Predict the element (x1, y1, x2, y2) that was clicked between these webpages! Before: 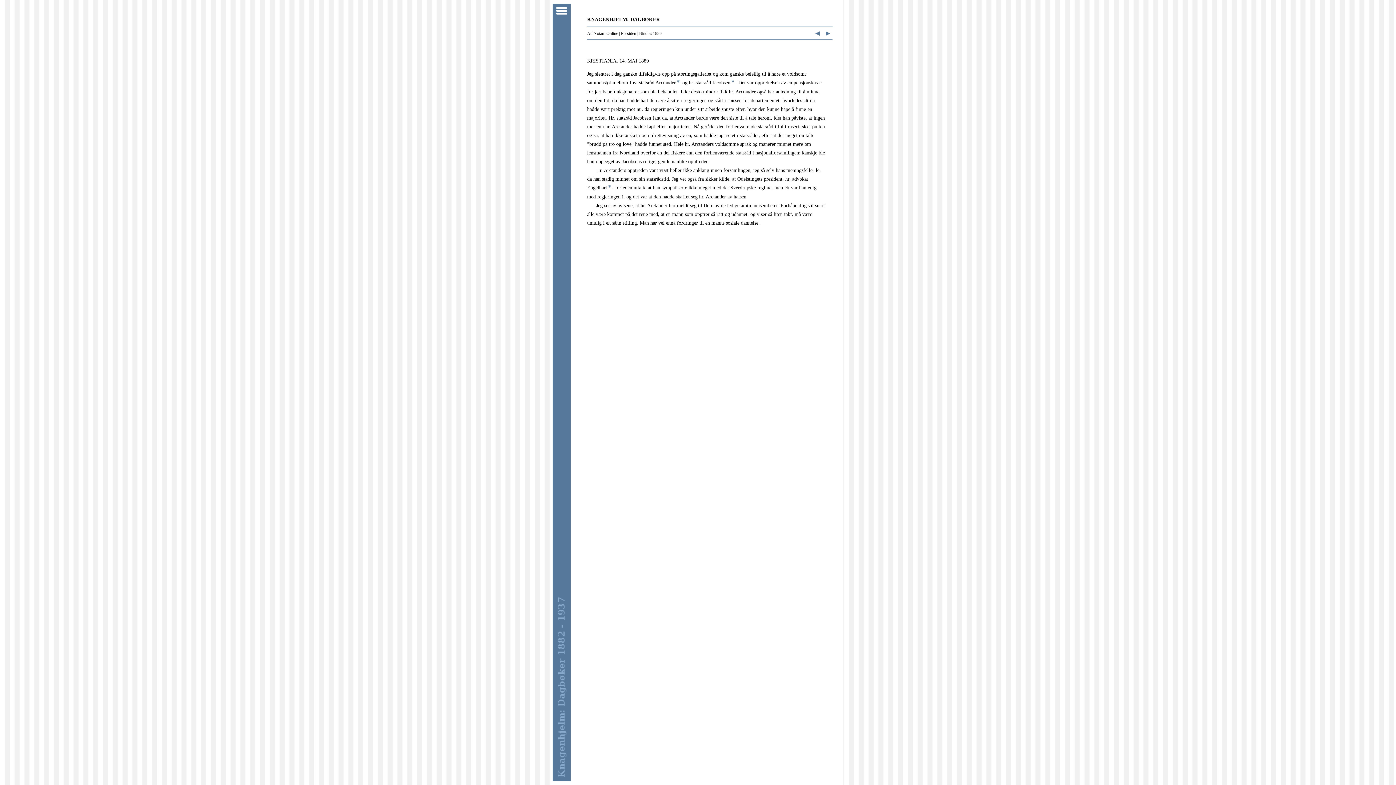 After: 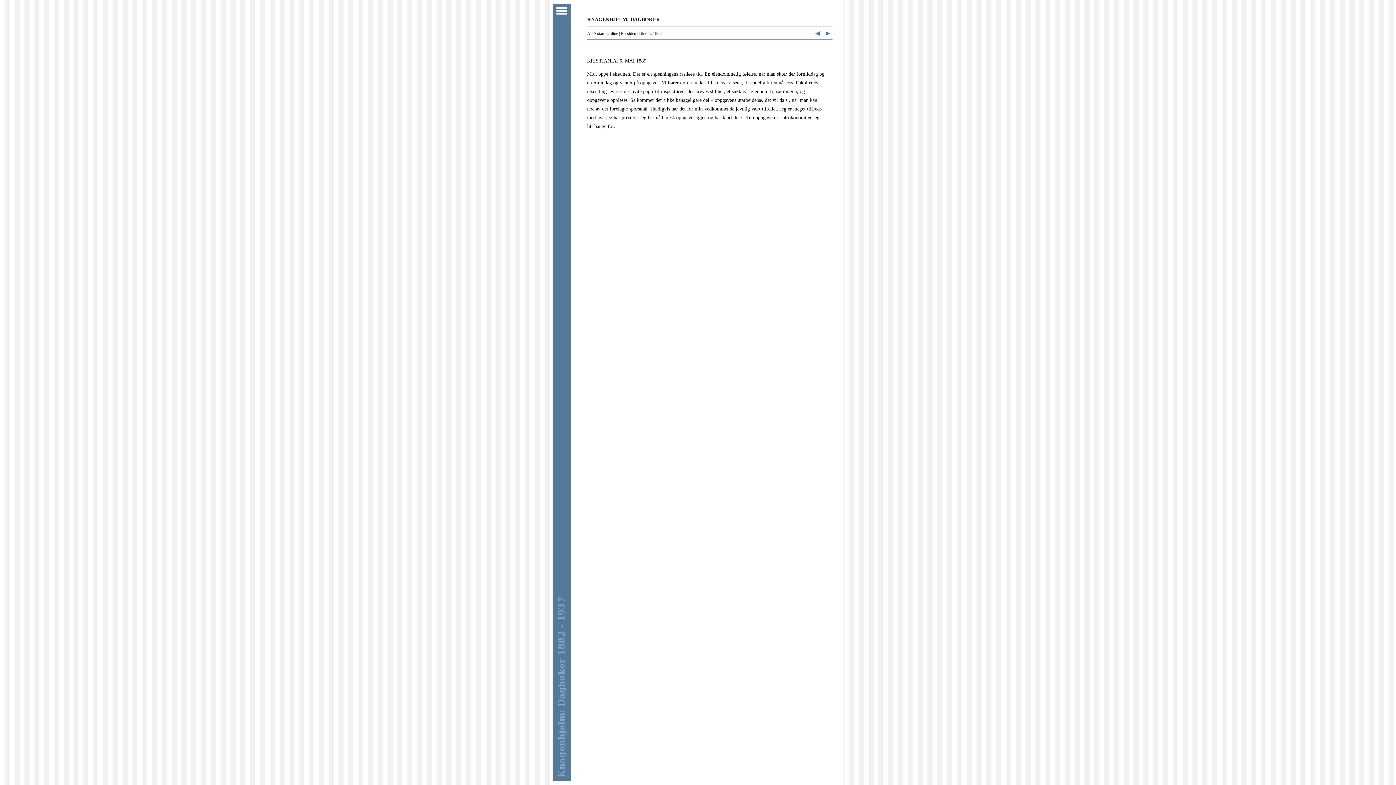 Action: bbox: (813, 29, 822, 36) label: ◄